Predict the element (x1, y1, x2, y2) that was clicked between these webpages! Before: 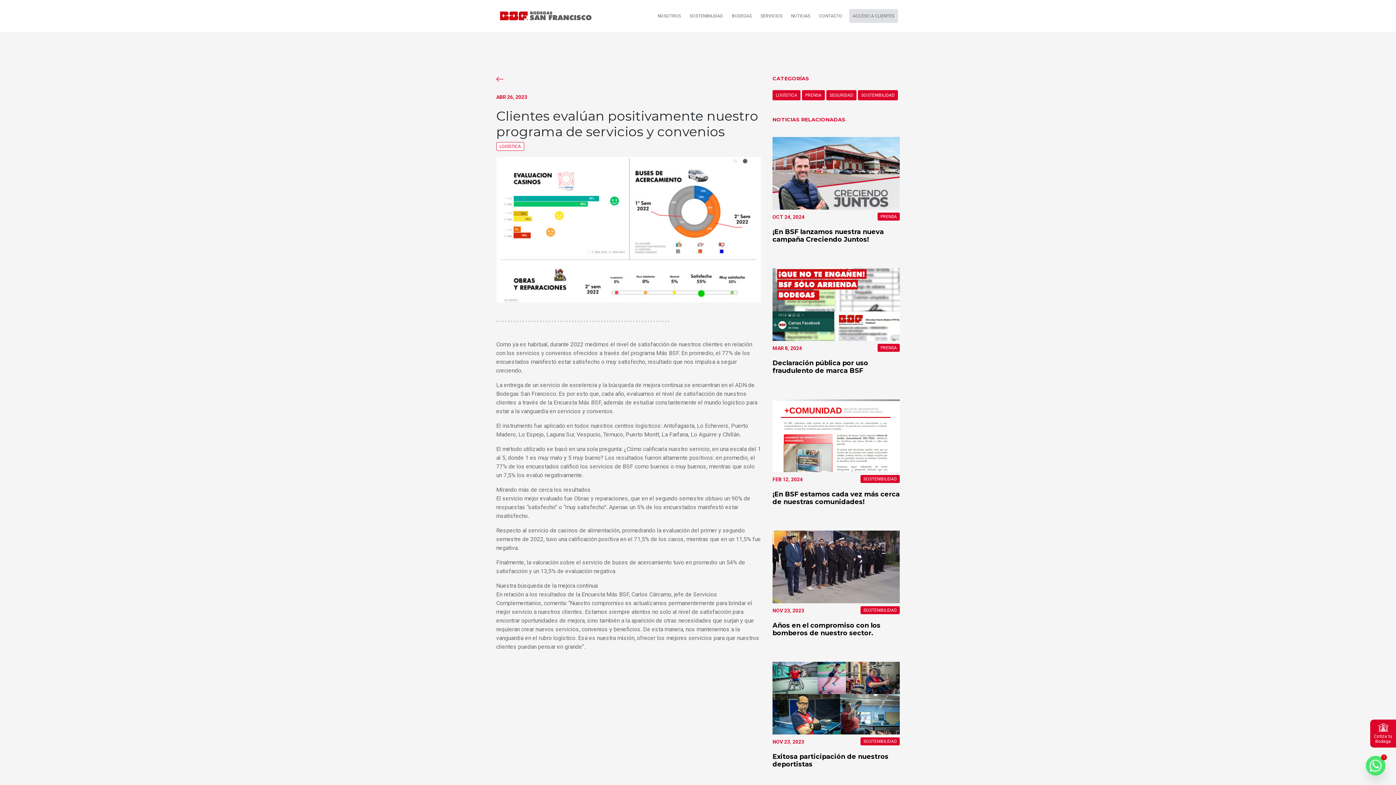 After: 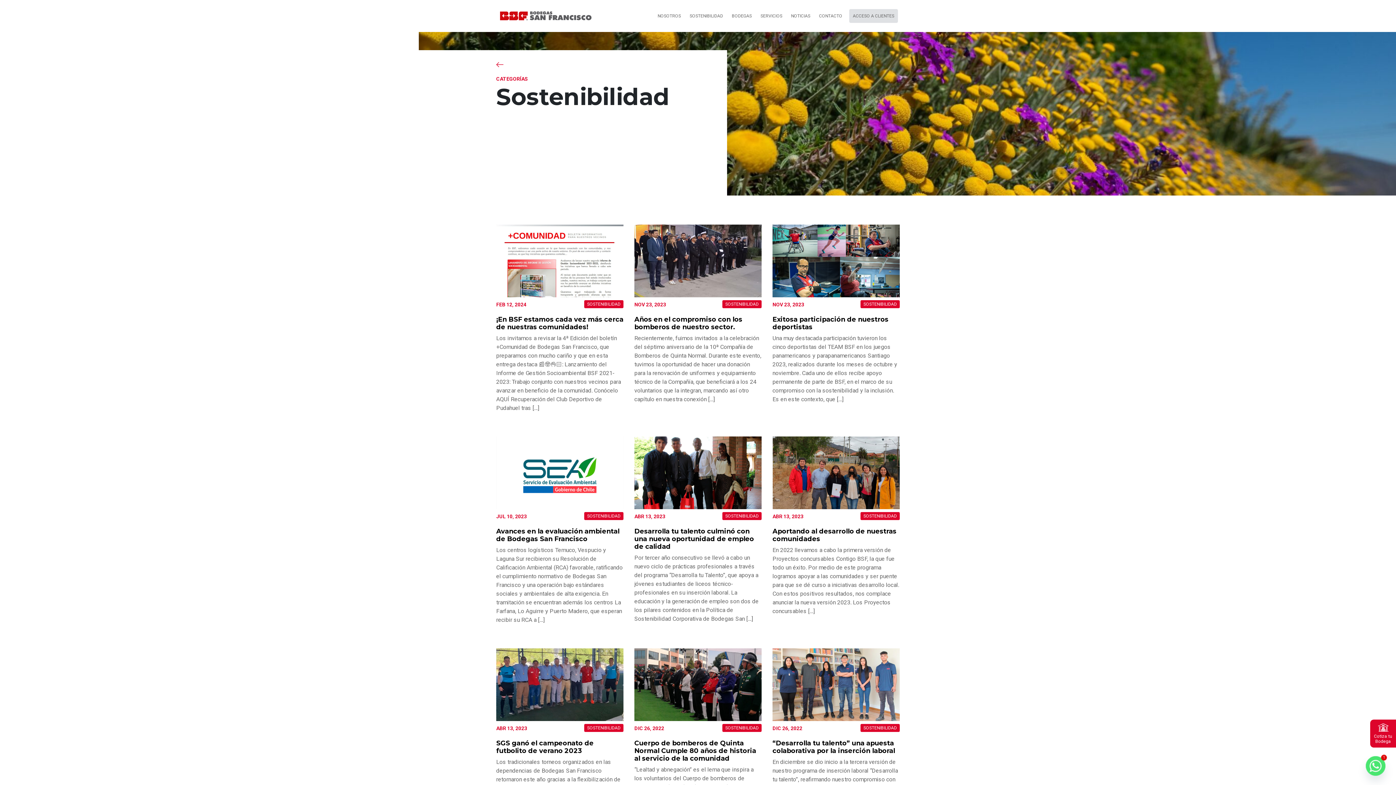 Action: label: SOSTENIBILIDAD bbox: (860, 475, 900, 483)